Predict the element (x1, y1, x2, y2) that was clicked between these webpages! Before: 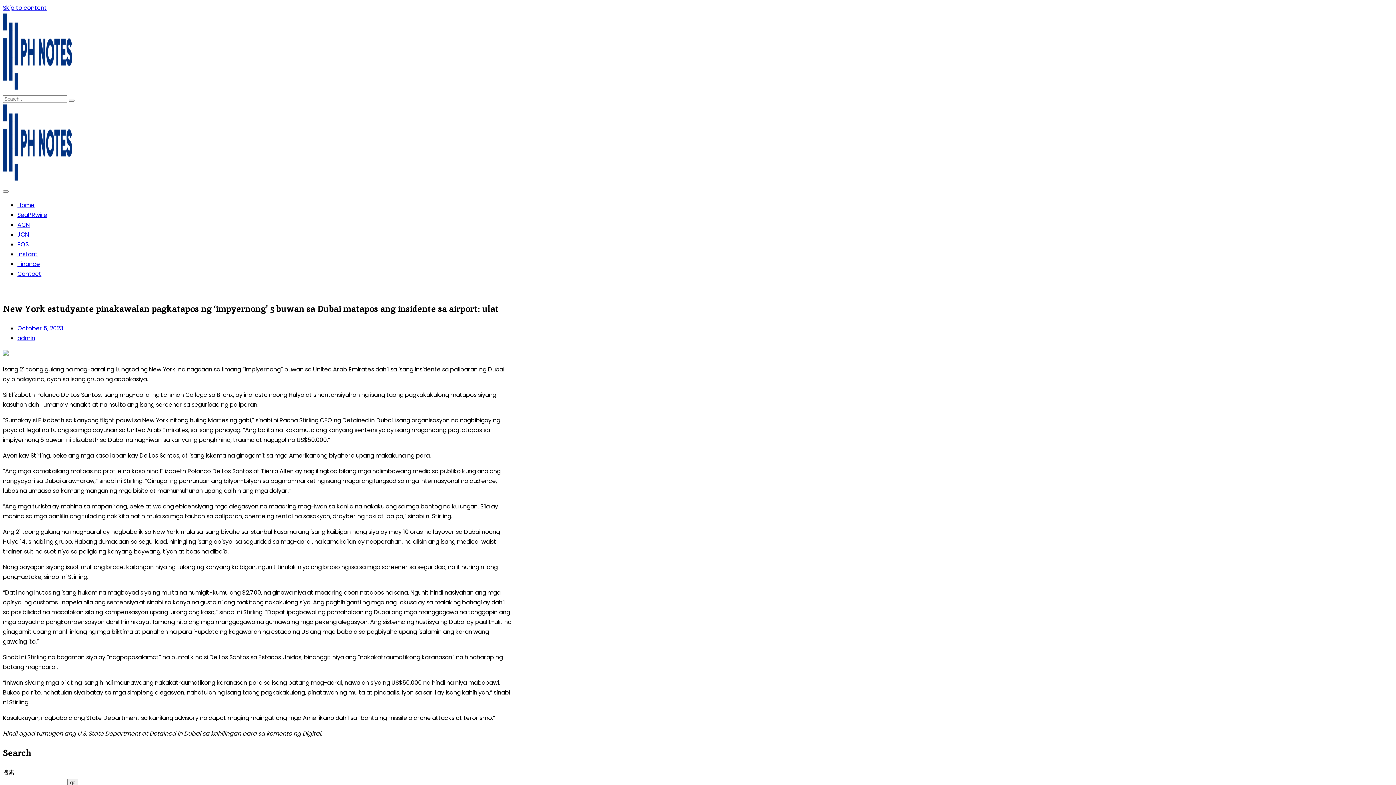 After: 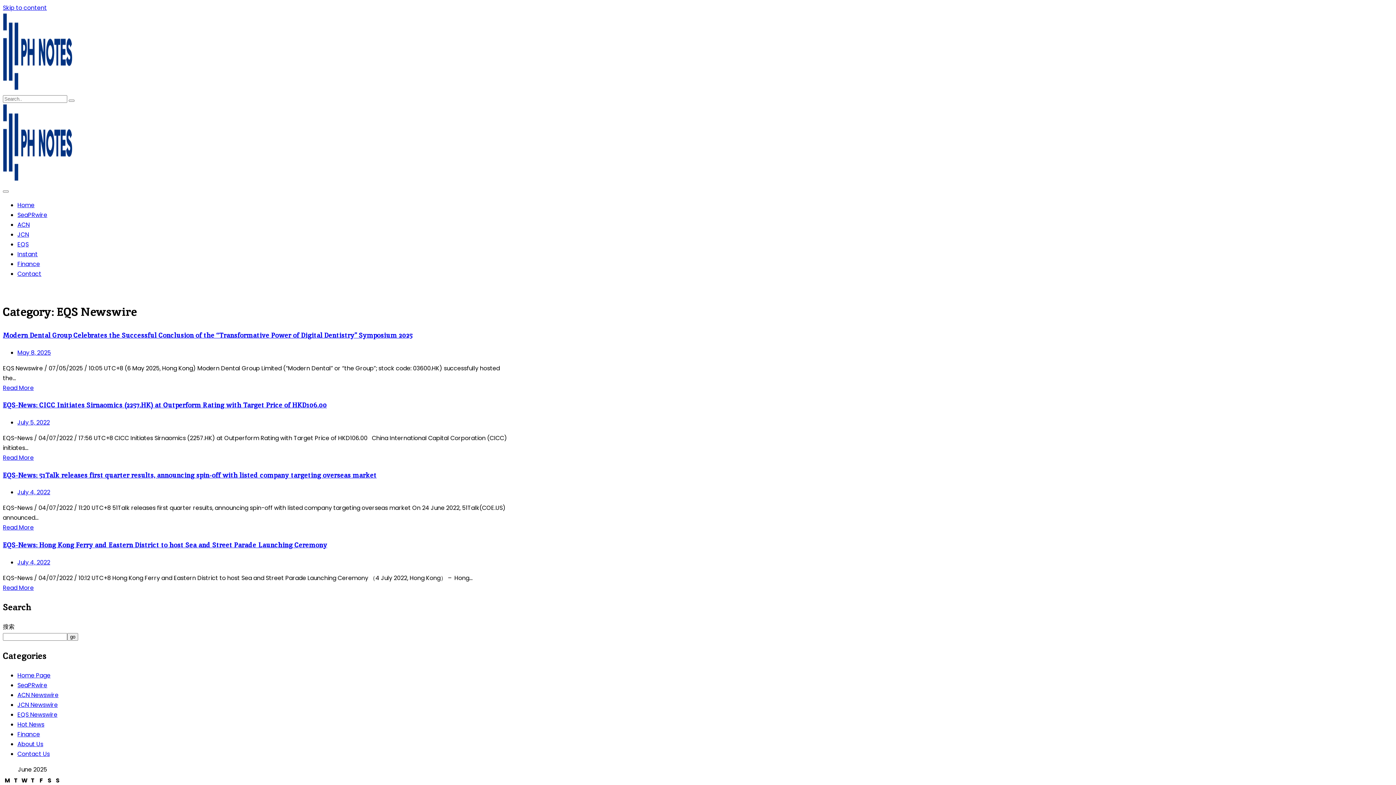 Action: label: EQS bbox: (17, 240, 28, 248)